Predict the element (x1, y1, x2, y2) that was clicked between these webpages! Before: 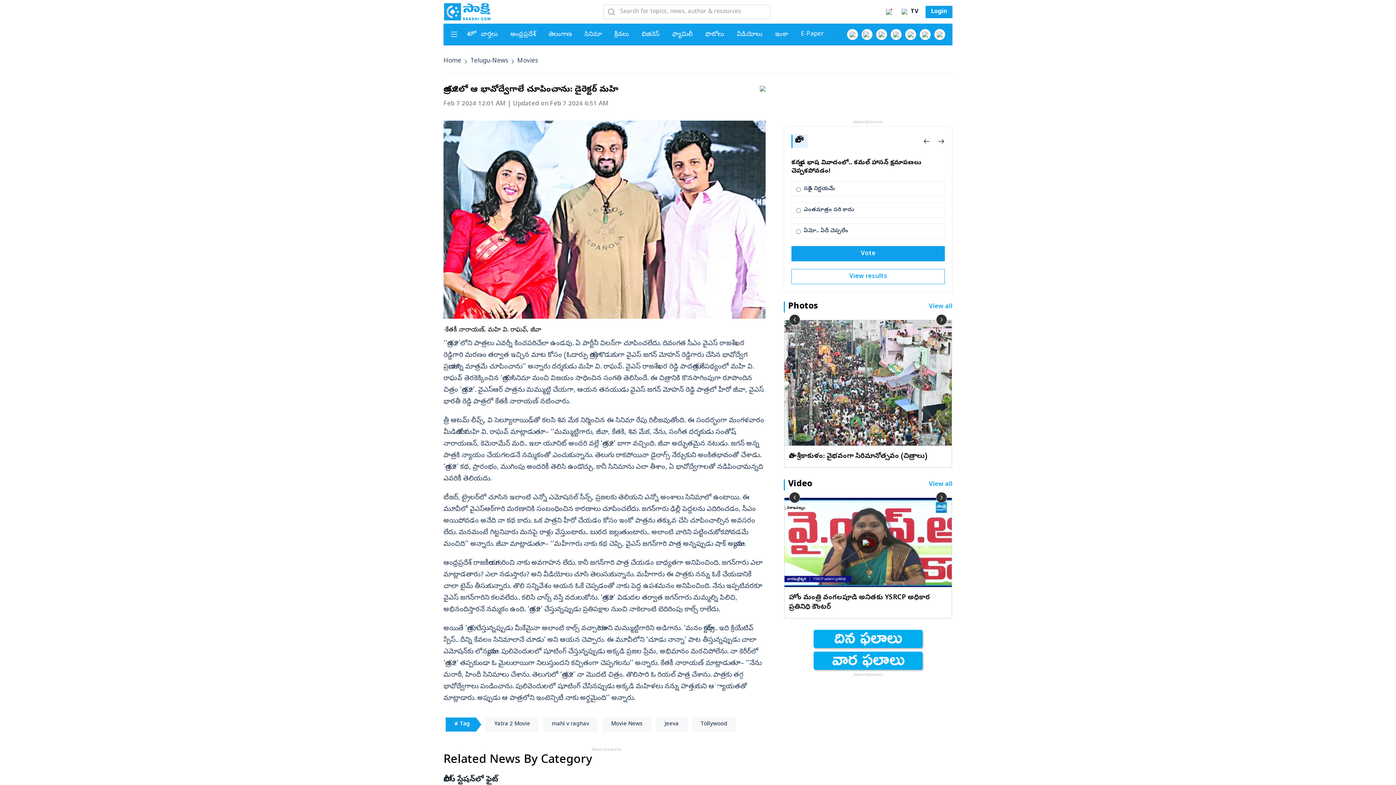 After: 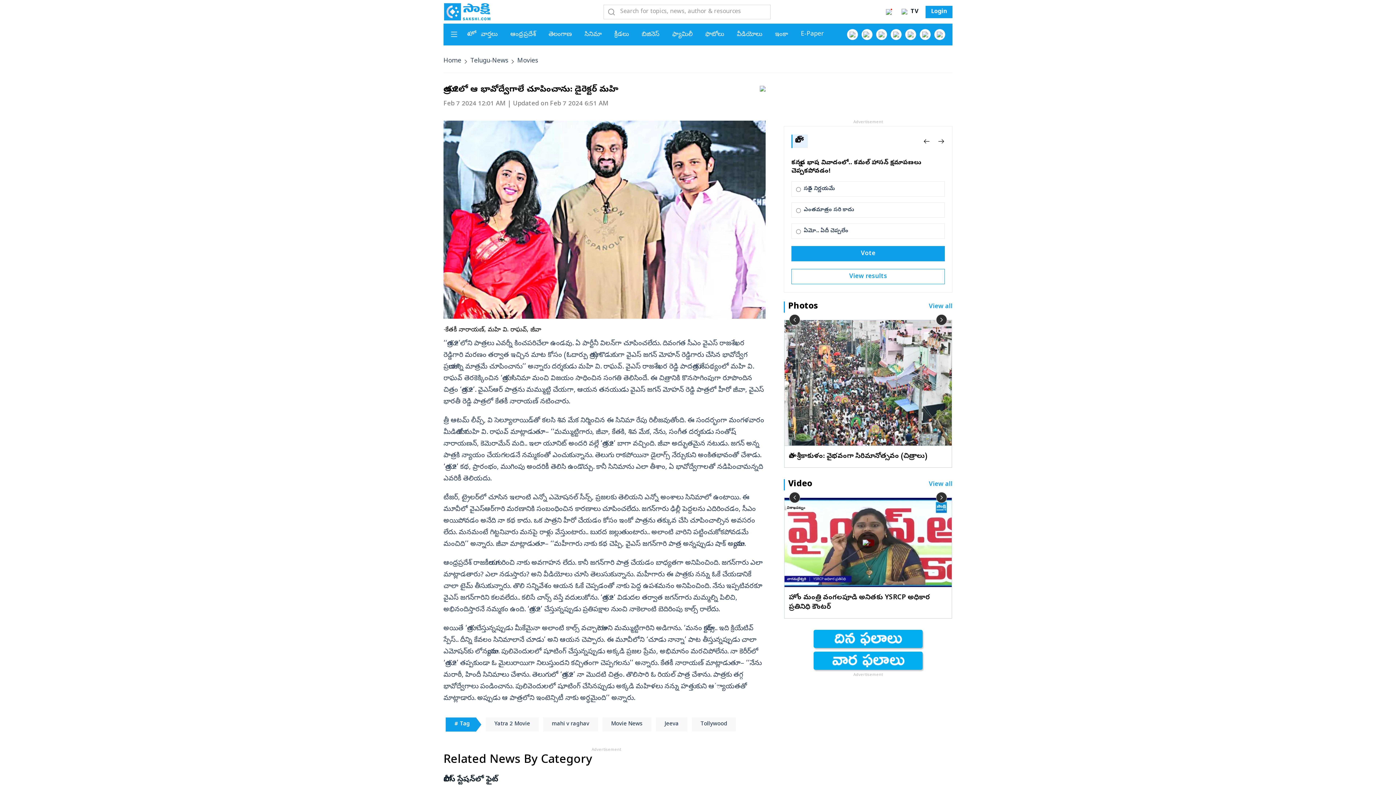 Action: bbox: (923, 137, 930, 145) label: Previous